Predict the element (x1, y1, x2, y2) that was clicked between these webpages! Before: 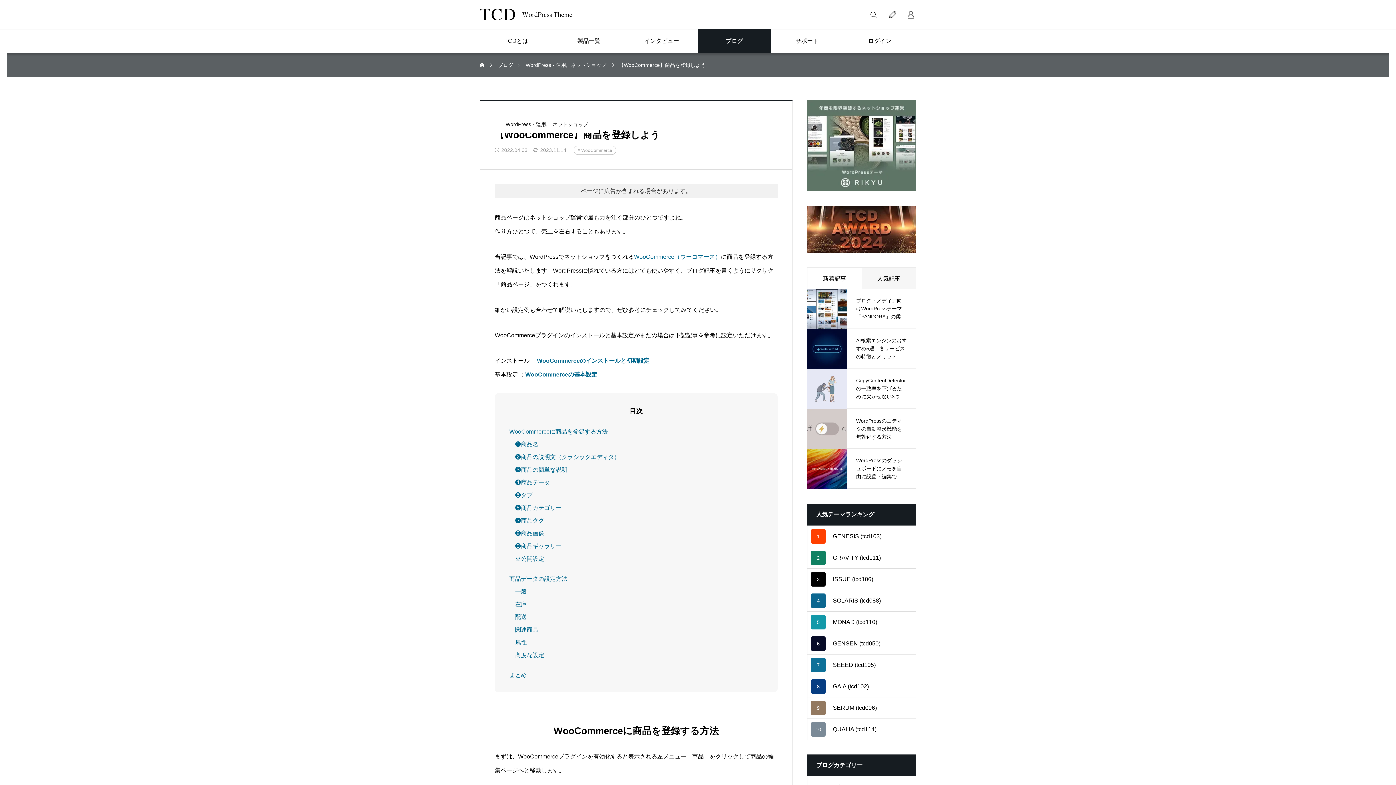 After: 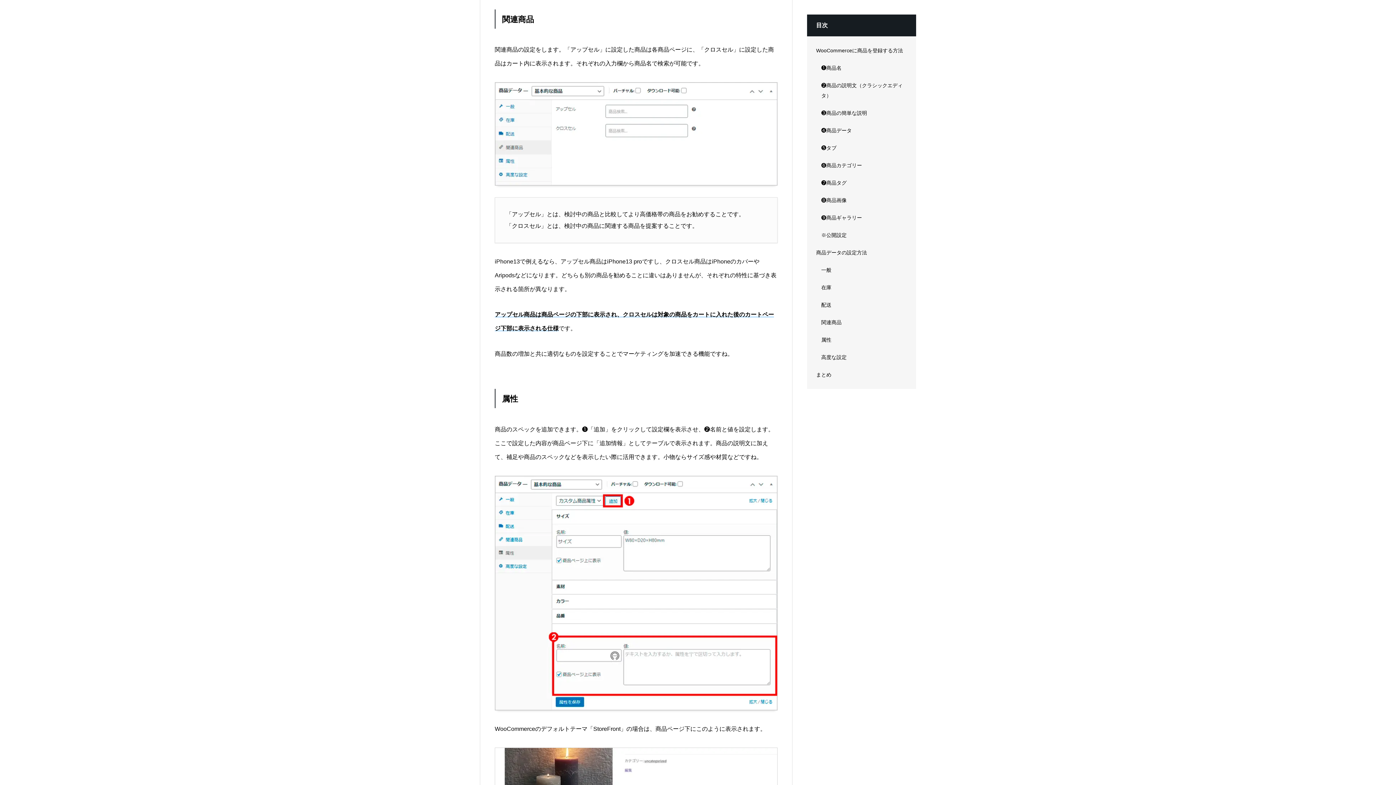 Action: label: 関連商品 bbox: (515, 623, 763, 636)